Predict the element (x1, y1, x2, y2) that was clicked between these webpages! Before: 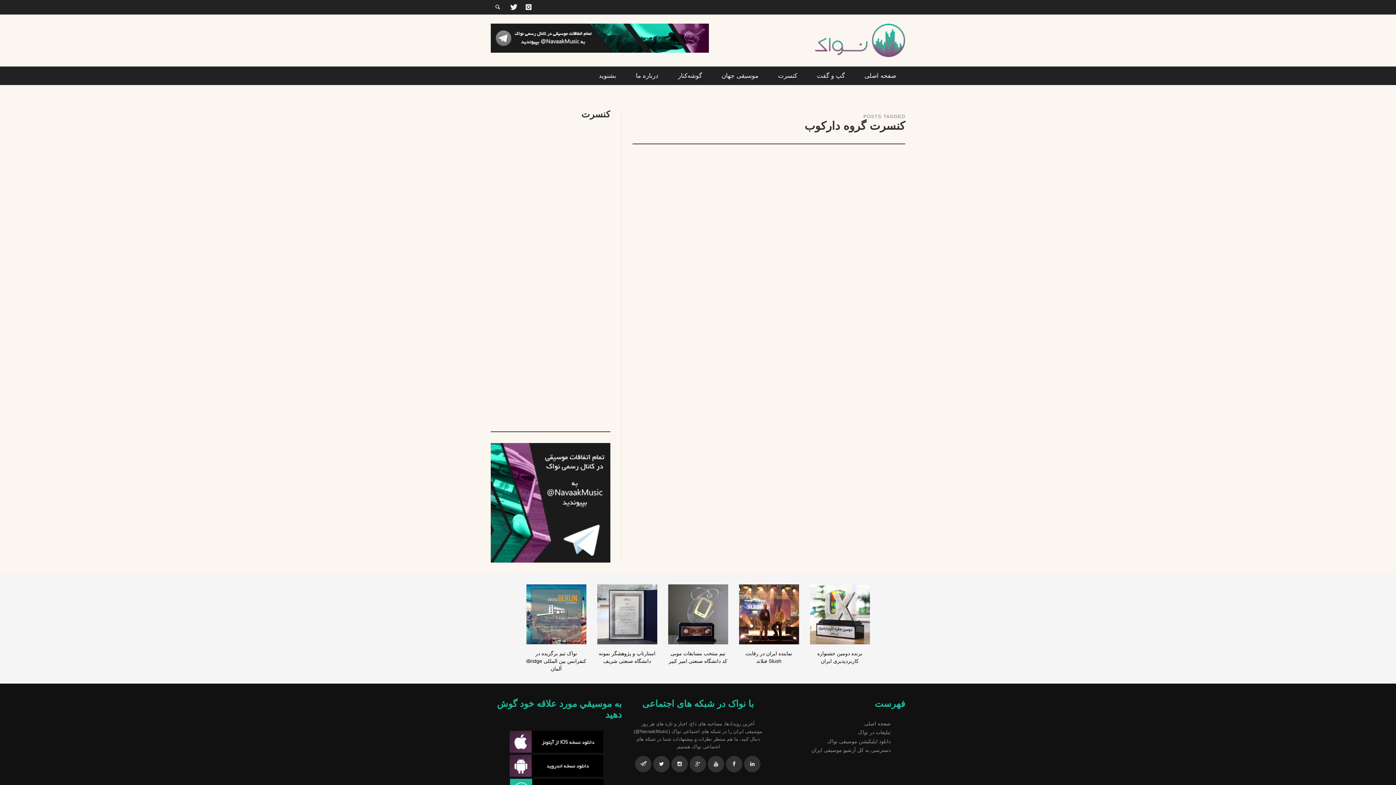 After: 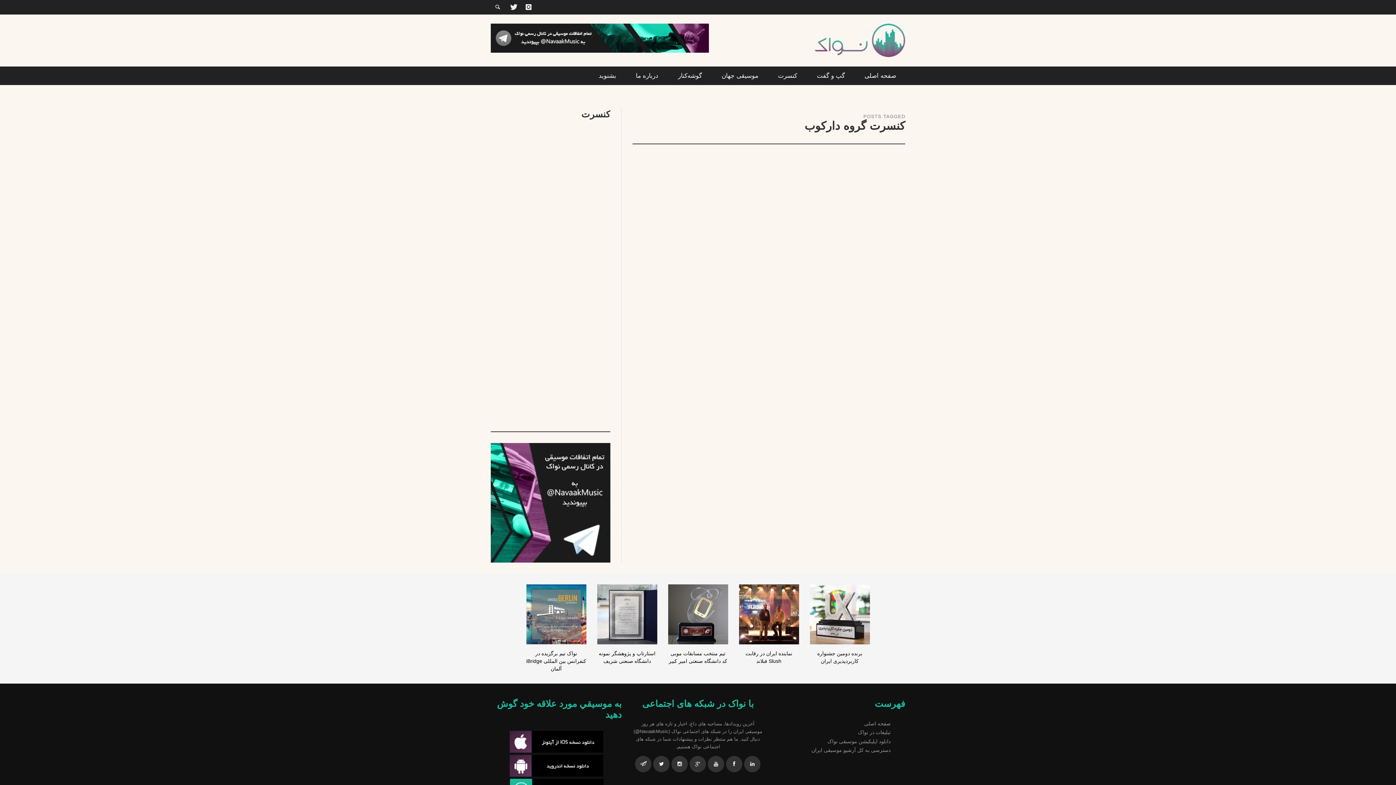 Action: bbox: (509, 763, 603, 769)